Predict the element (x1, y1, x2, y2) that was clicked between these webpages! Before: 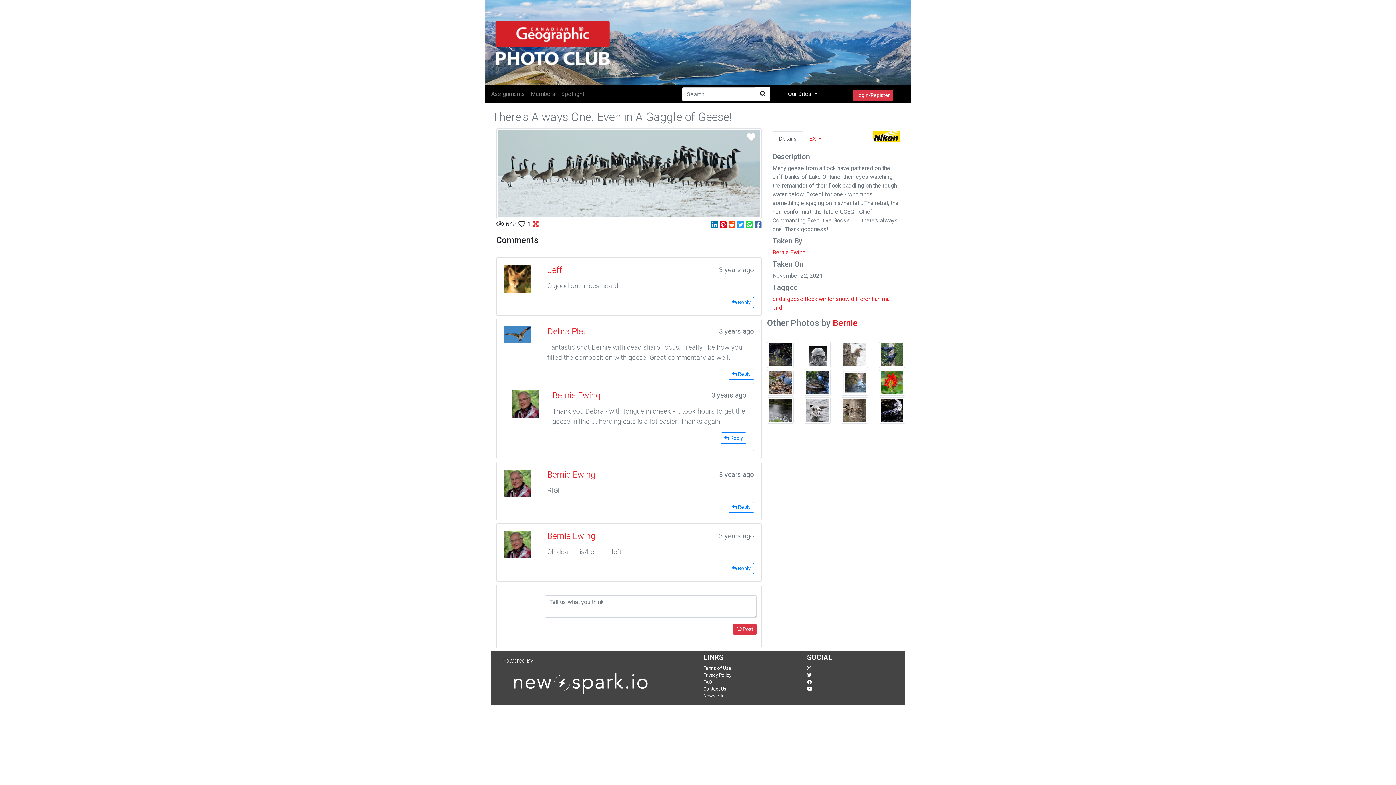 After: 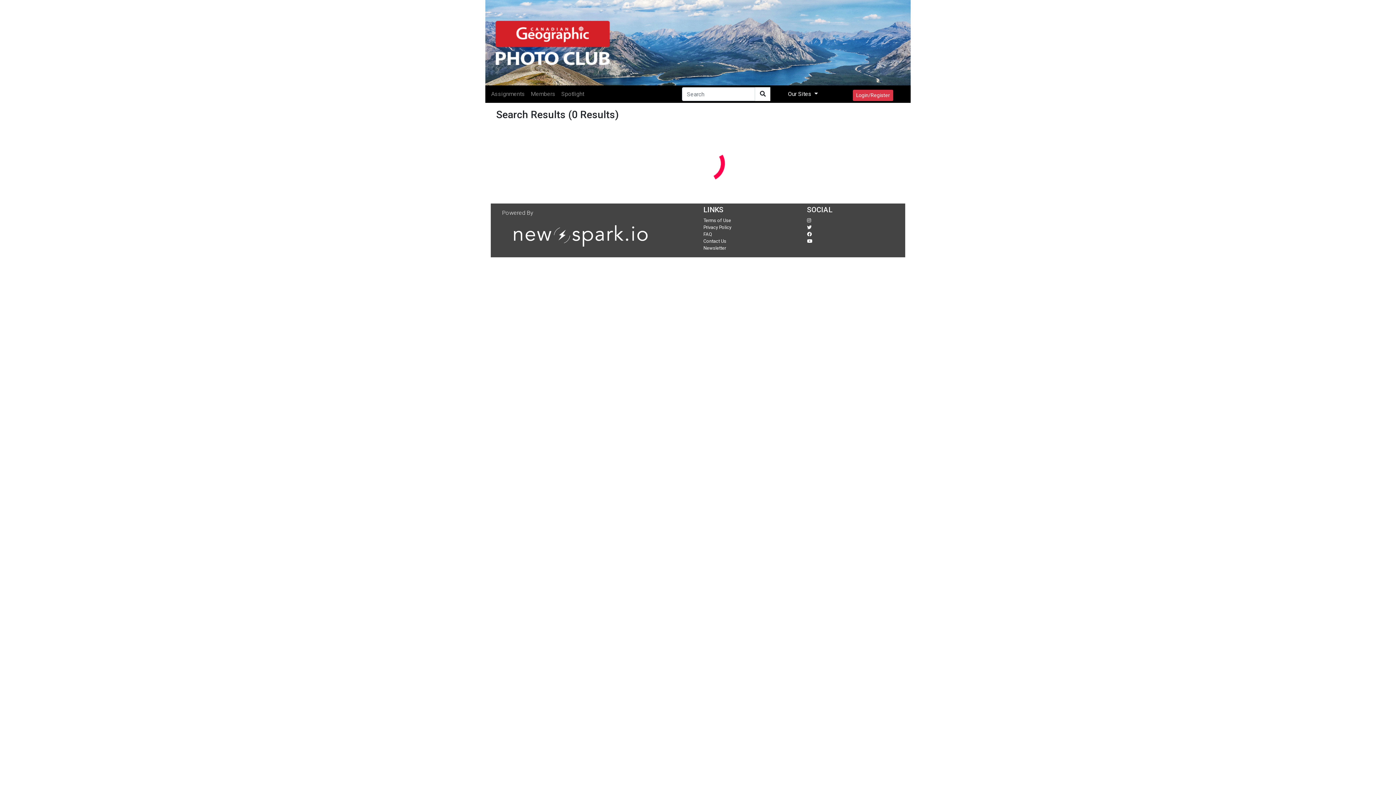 Action: label: animal bbox: (874, 295, 891, 302)